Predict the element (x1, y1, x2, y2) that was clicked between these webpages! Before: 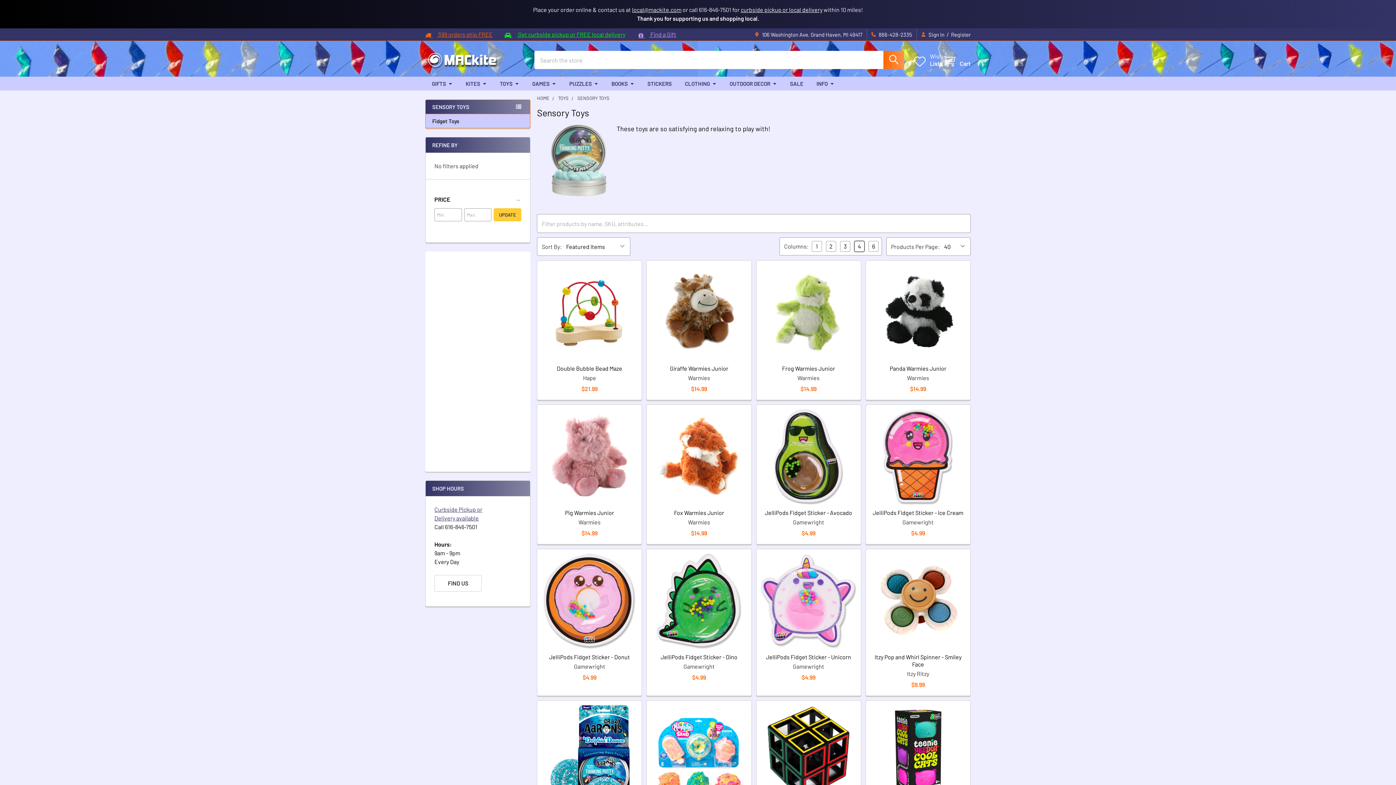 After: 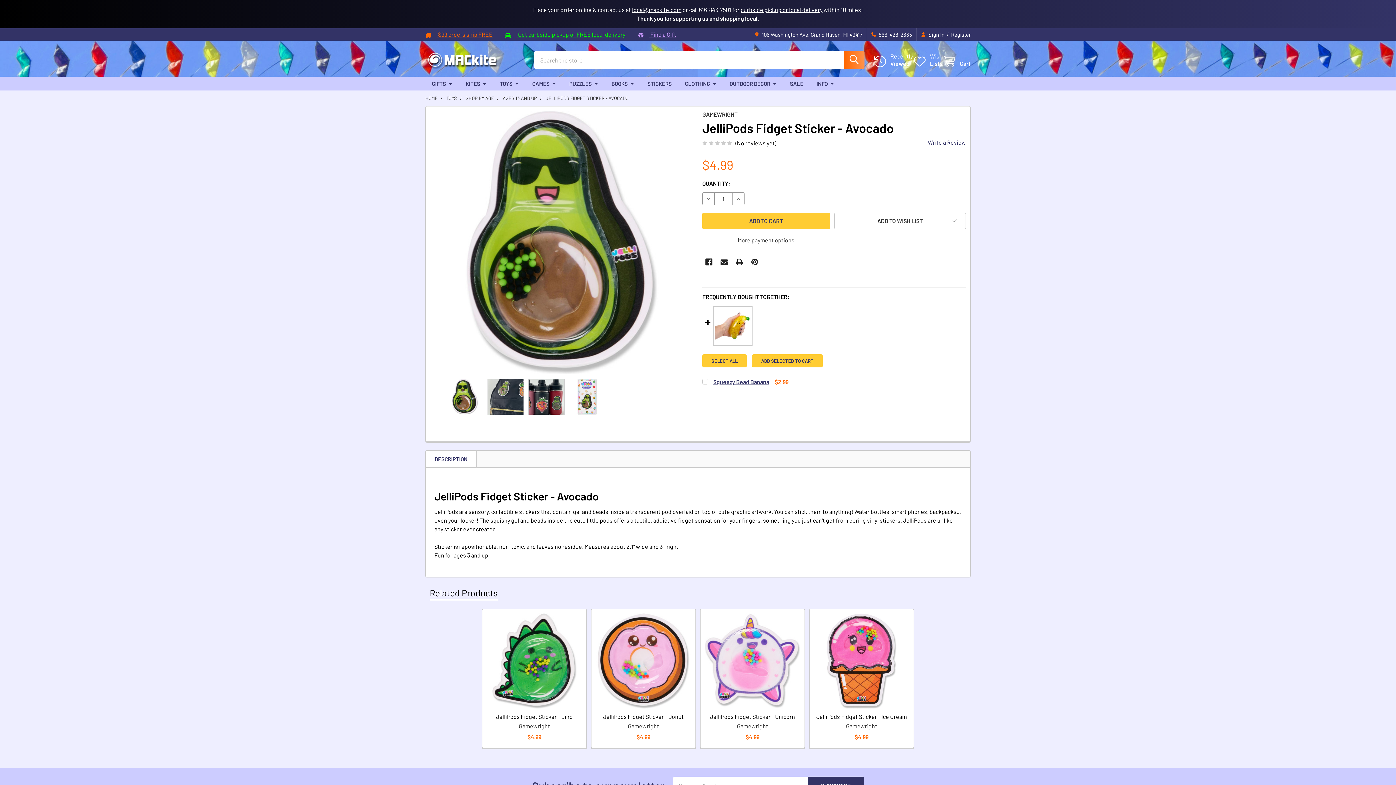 Action: bbox: (765, 509, 852, 516) label: JelliPods Fidget Sticker - Avocado